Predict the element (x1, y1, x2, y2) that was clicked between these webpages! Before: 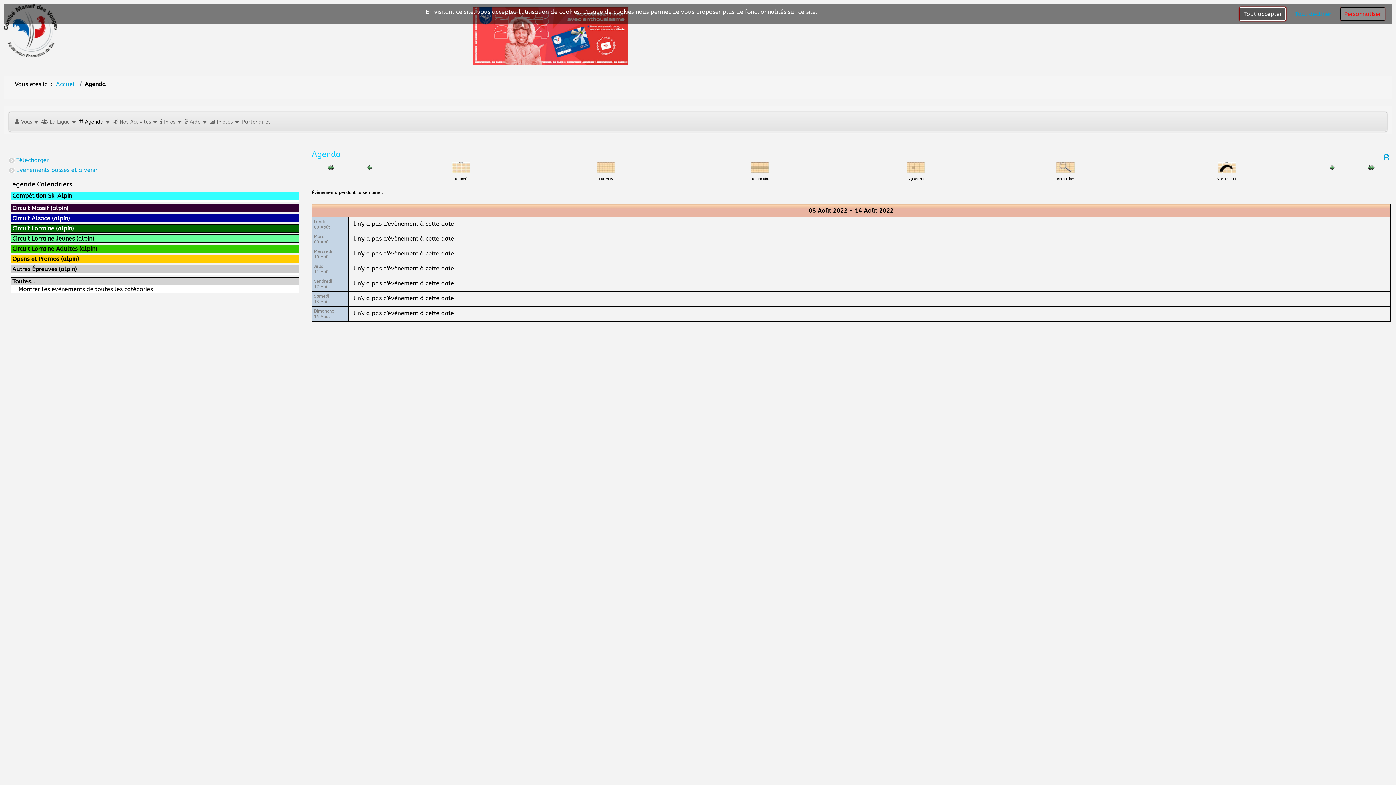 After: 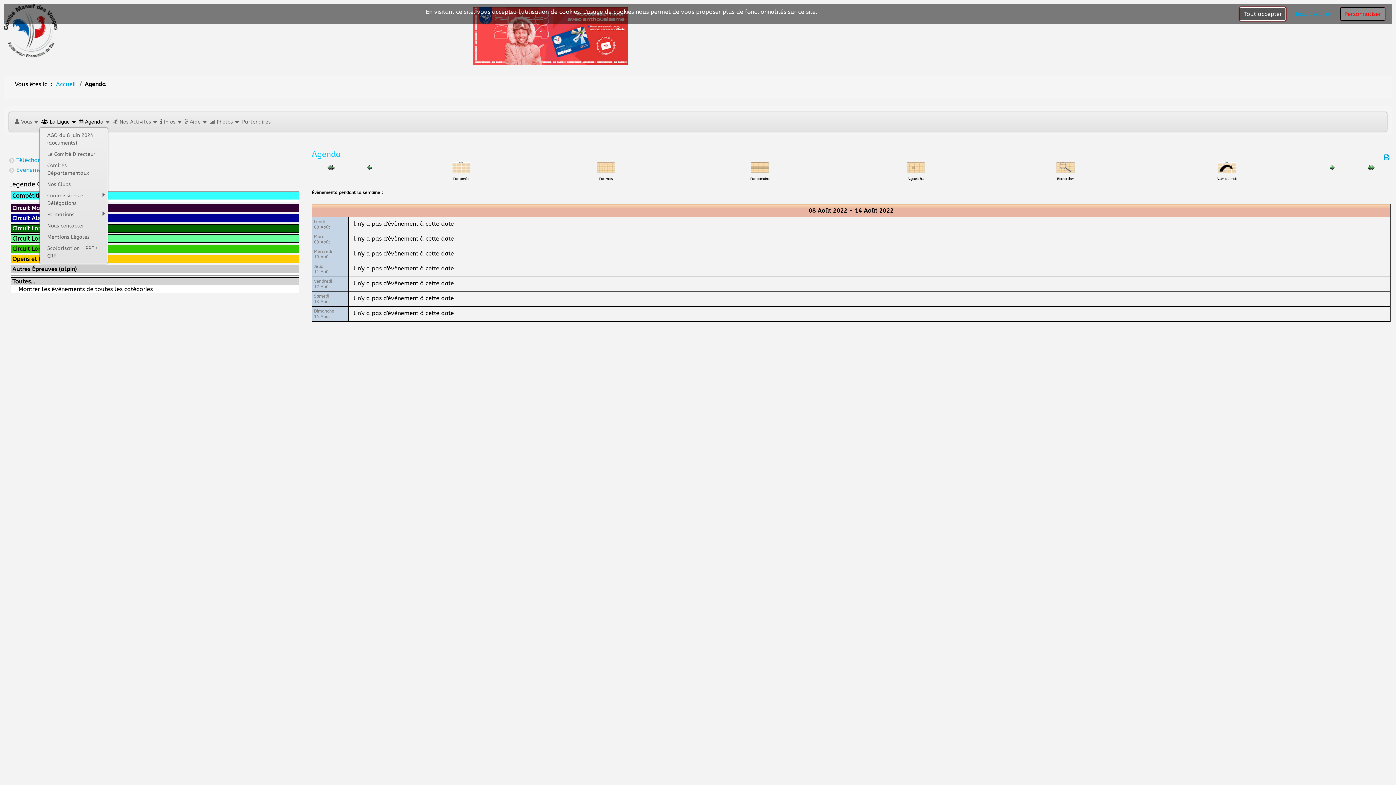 Action: bbox: (39, 116, 77, 127) label: La Ligue